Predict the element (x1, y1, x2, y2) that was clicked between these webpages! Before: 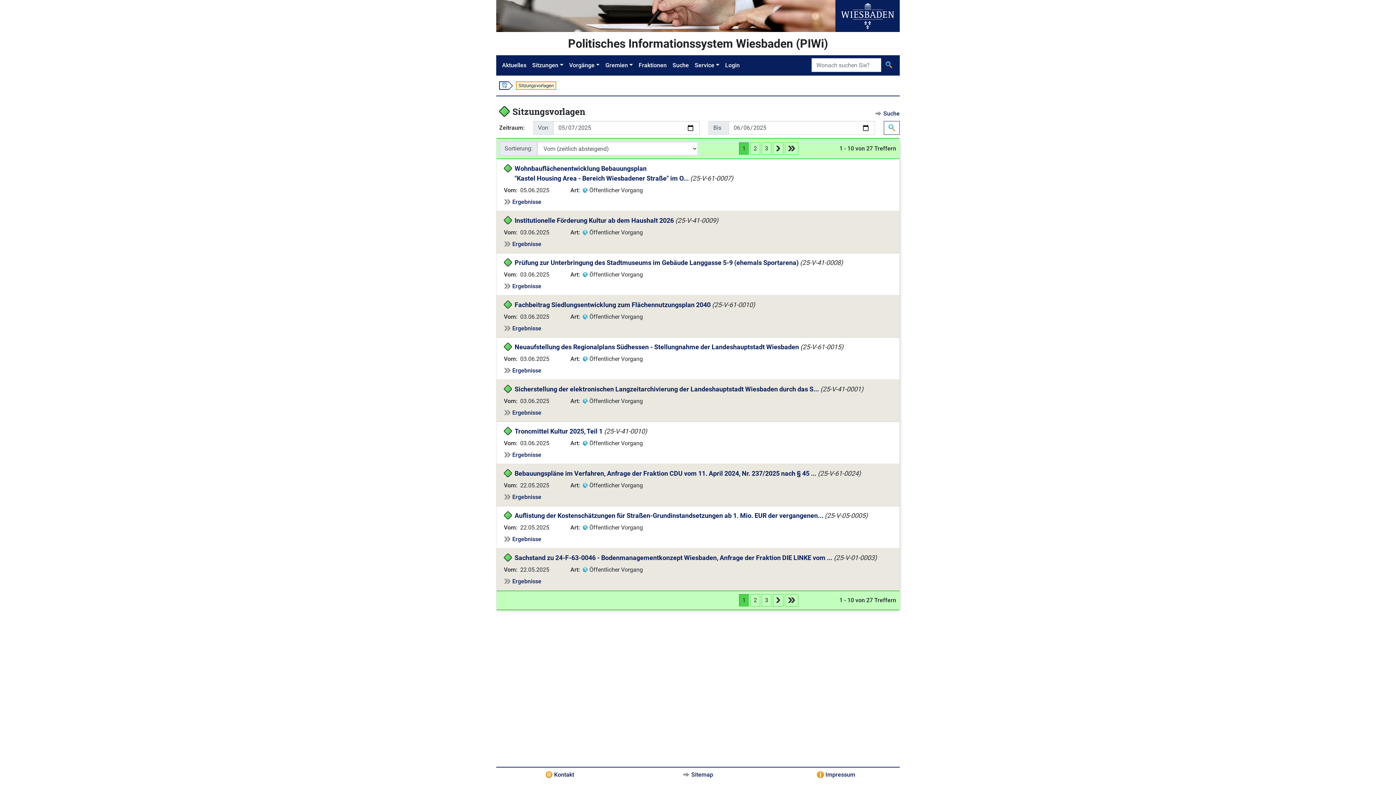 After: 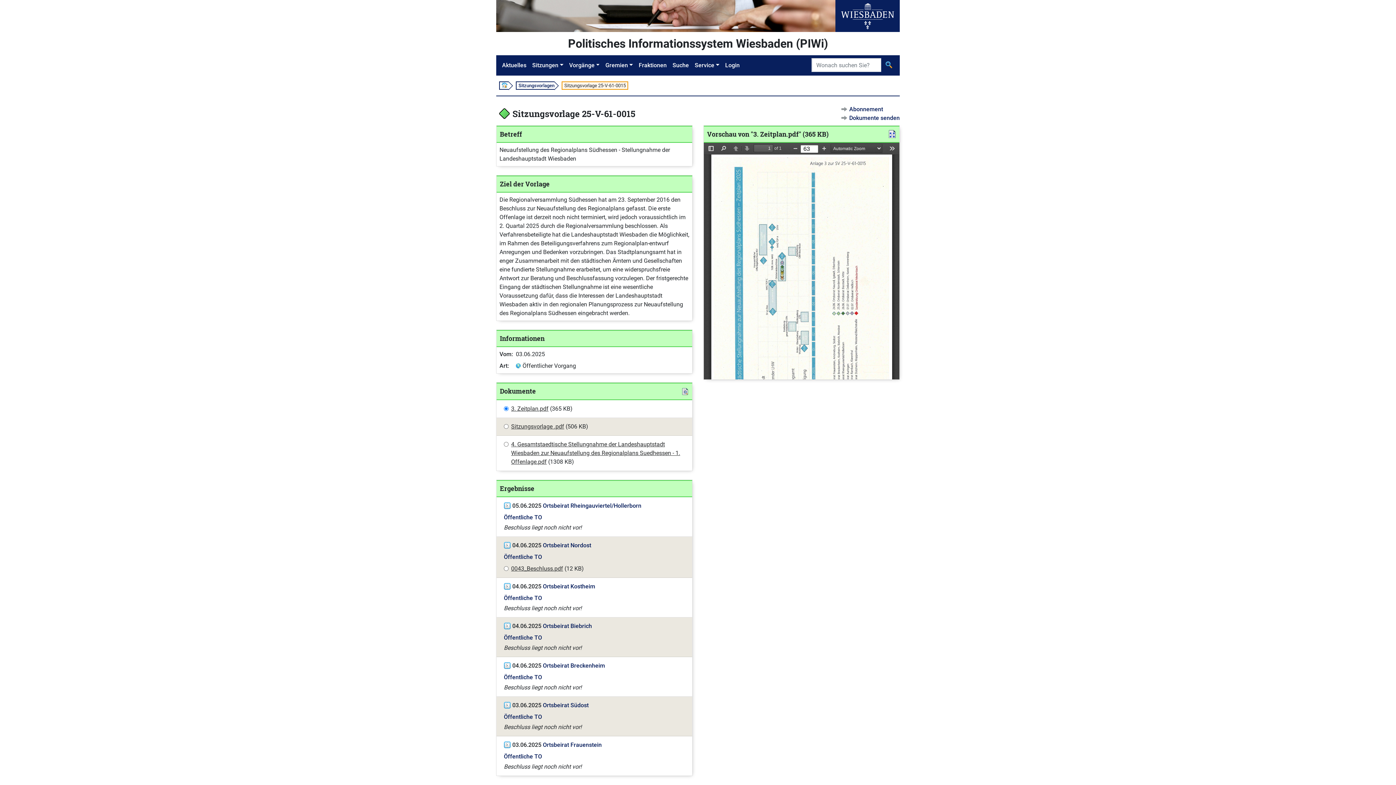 Action: bbox: (514, 343, 799, 350) label: Neuaufstellung des Regionalplans Südhessen - Stellungnahme der Landeshauptstadt Wiesbaden